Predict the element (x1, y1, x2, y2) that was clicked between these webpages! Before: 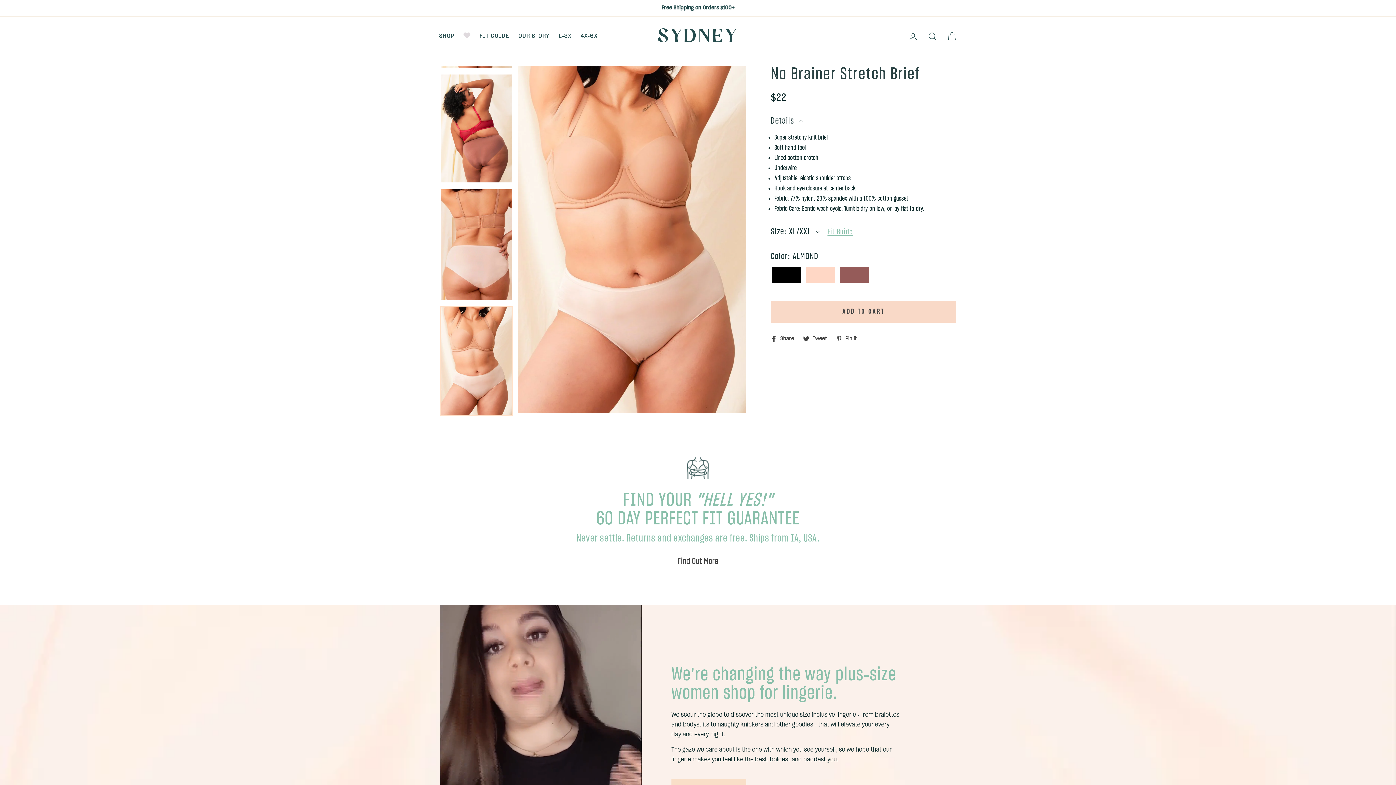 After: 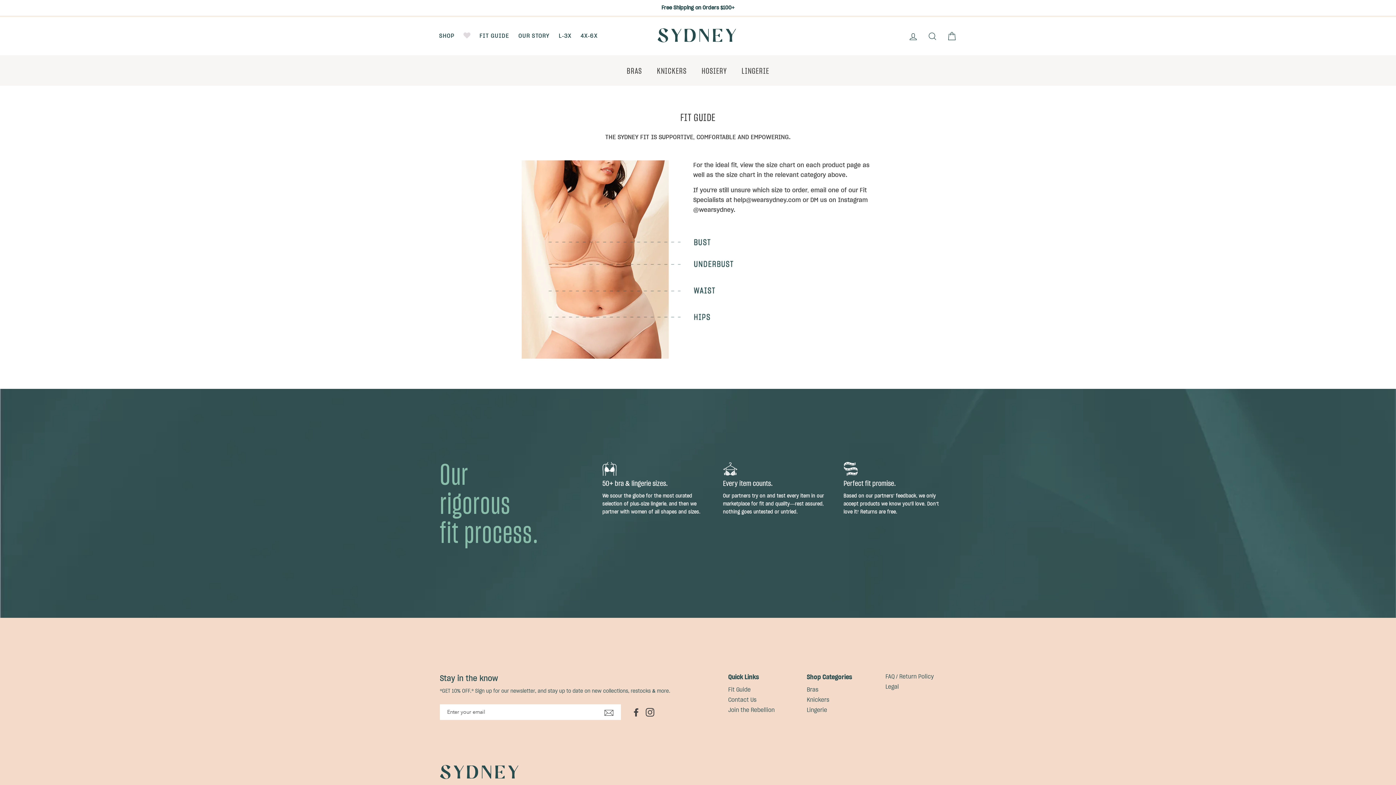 Action: bbox: (476, 28, 513, 43) label: FIT GUIDE